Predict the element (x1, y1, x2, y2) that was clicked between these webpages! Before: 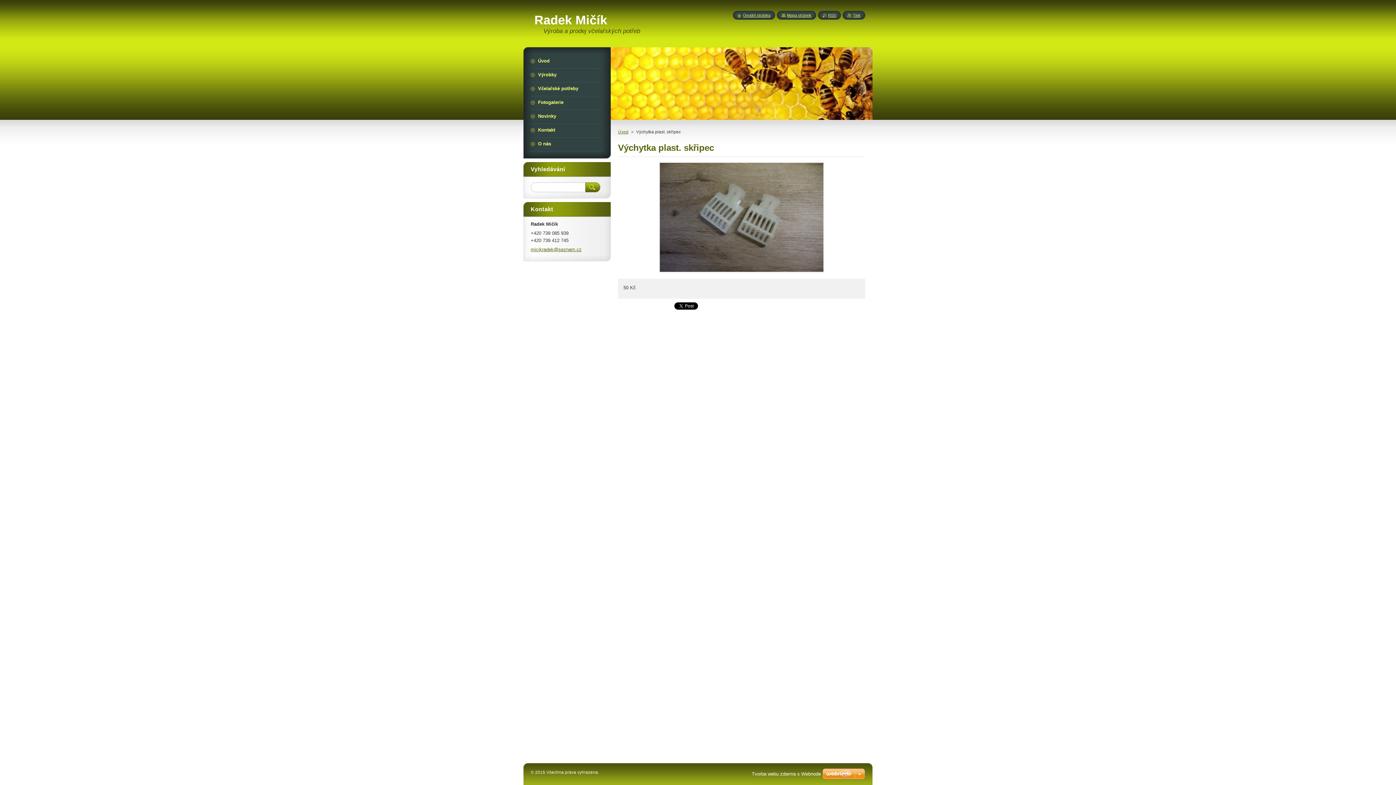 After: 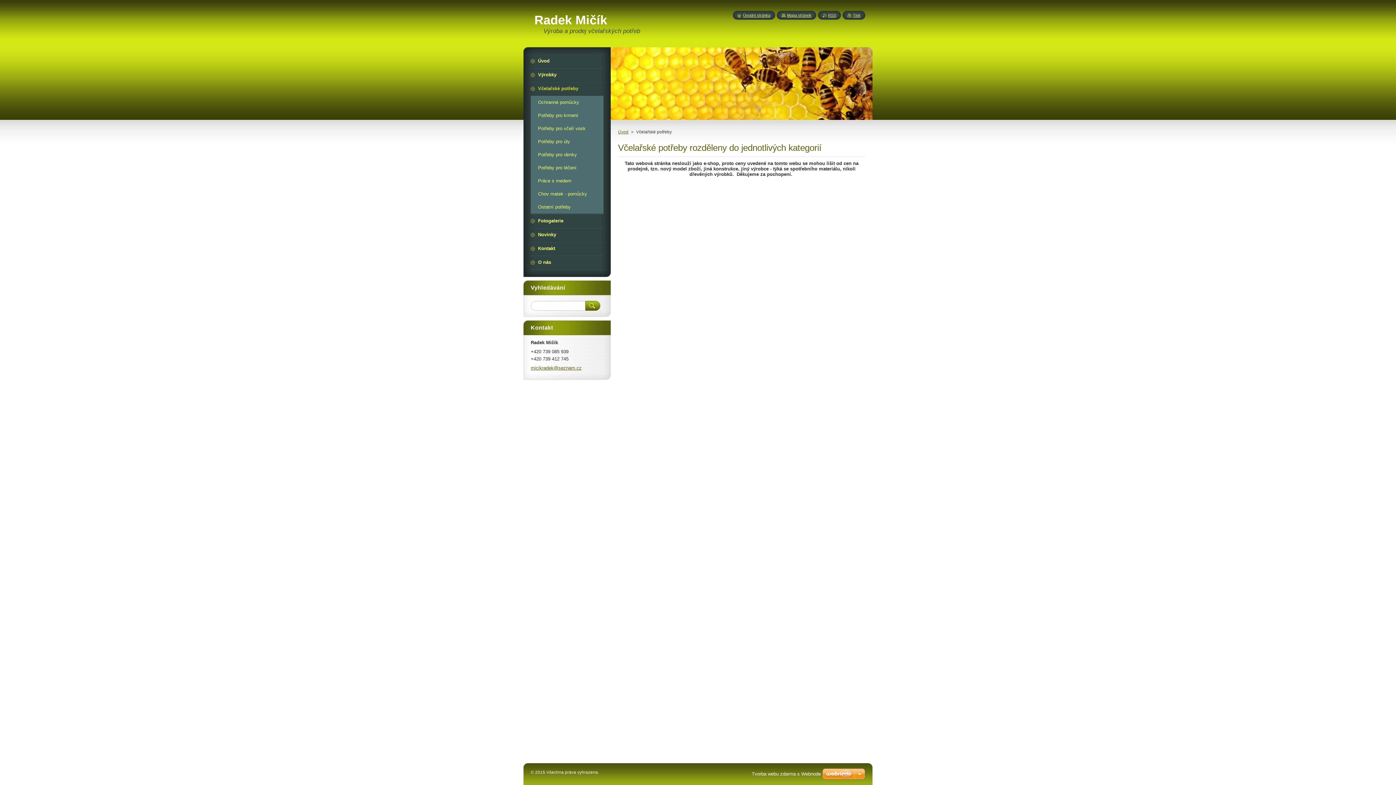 Action: label: Včelařské potřeby bbox: (530, 82, 603, 95)